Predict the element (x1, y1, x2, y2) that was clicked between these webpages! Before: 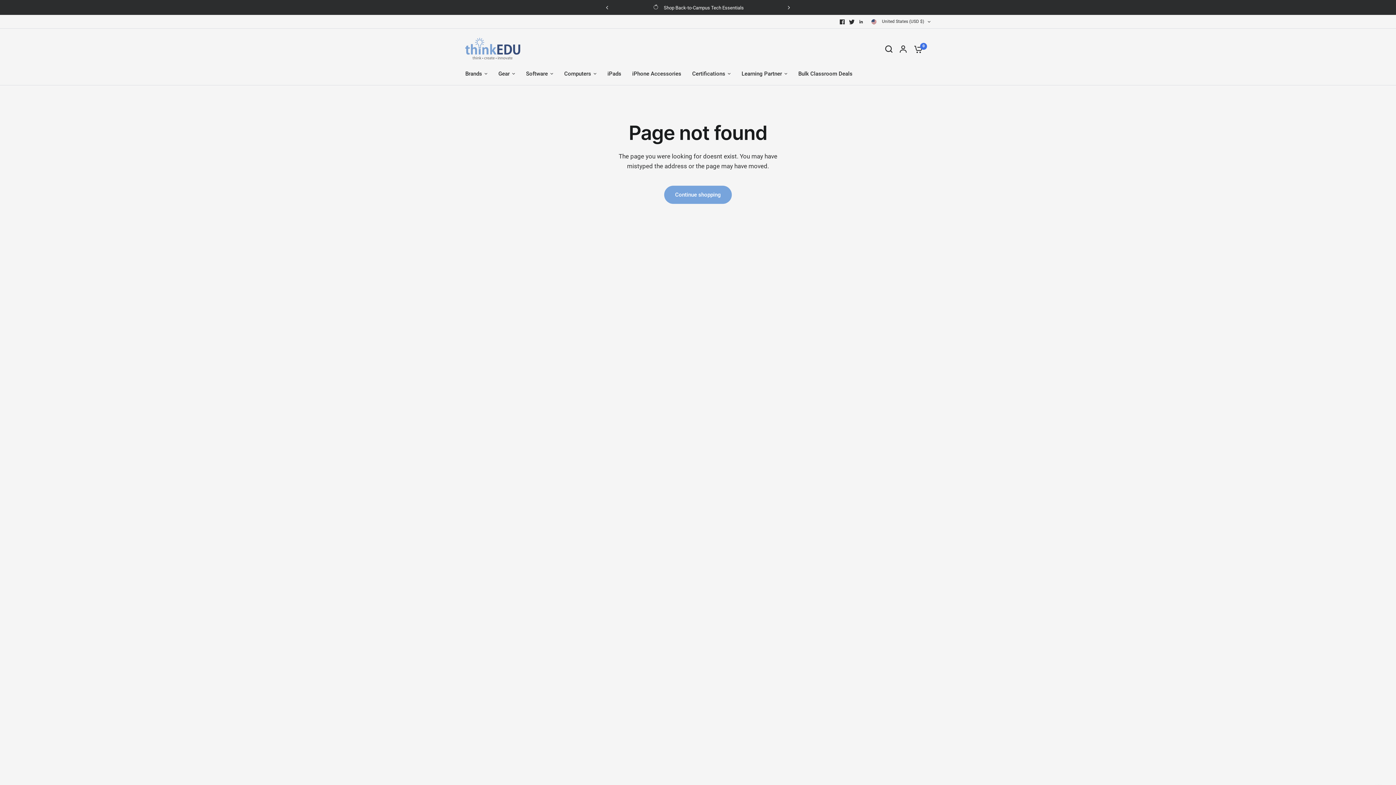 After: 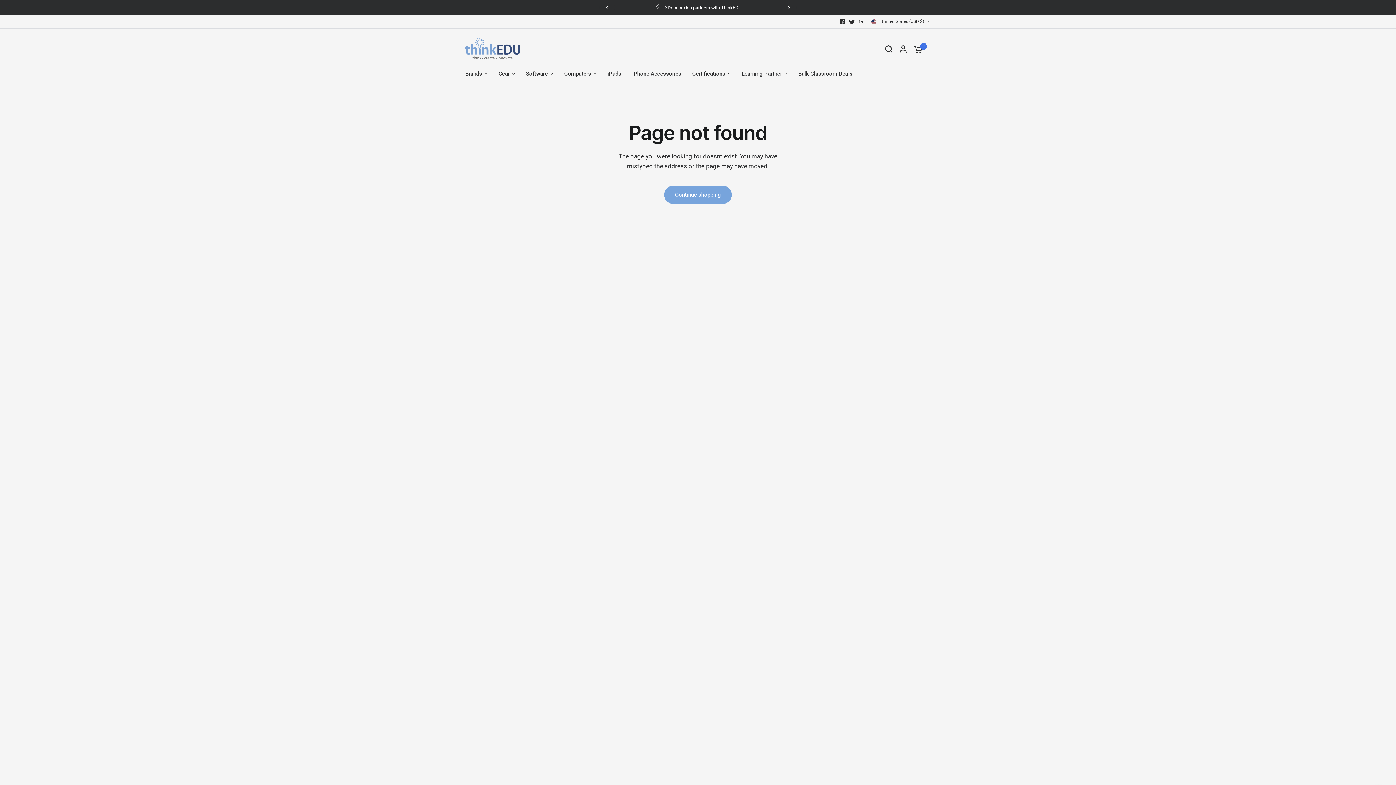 Action: bbox: (837, 16, 847, 26)